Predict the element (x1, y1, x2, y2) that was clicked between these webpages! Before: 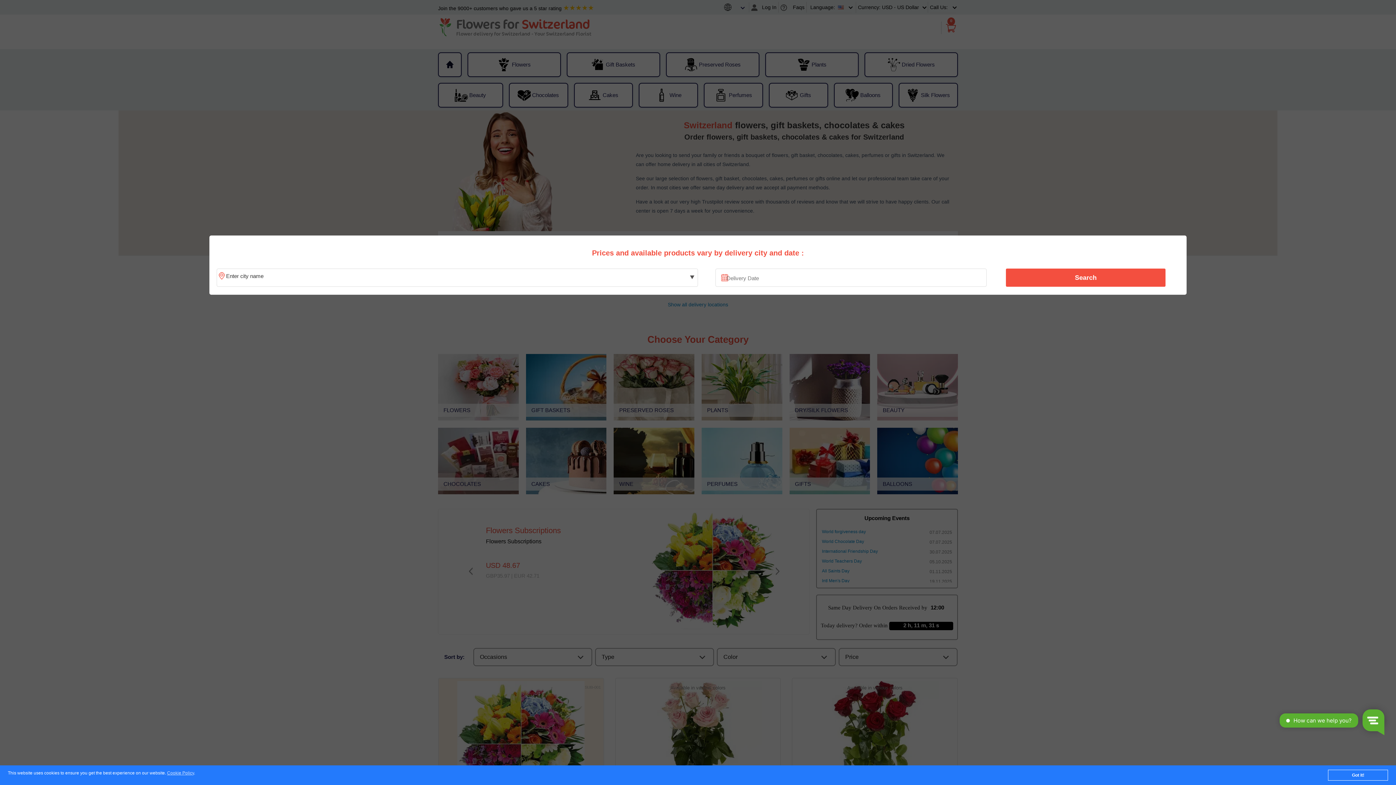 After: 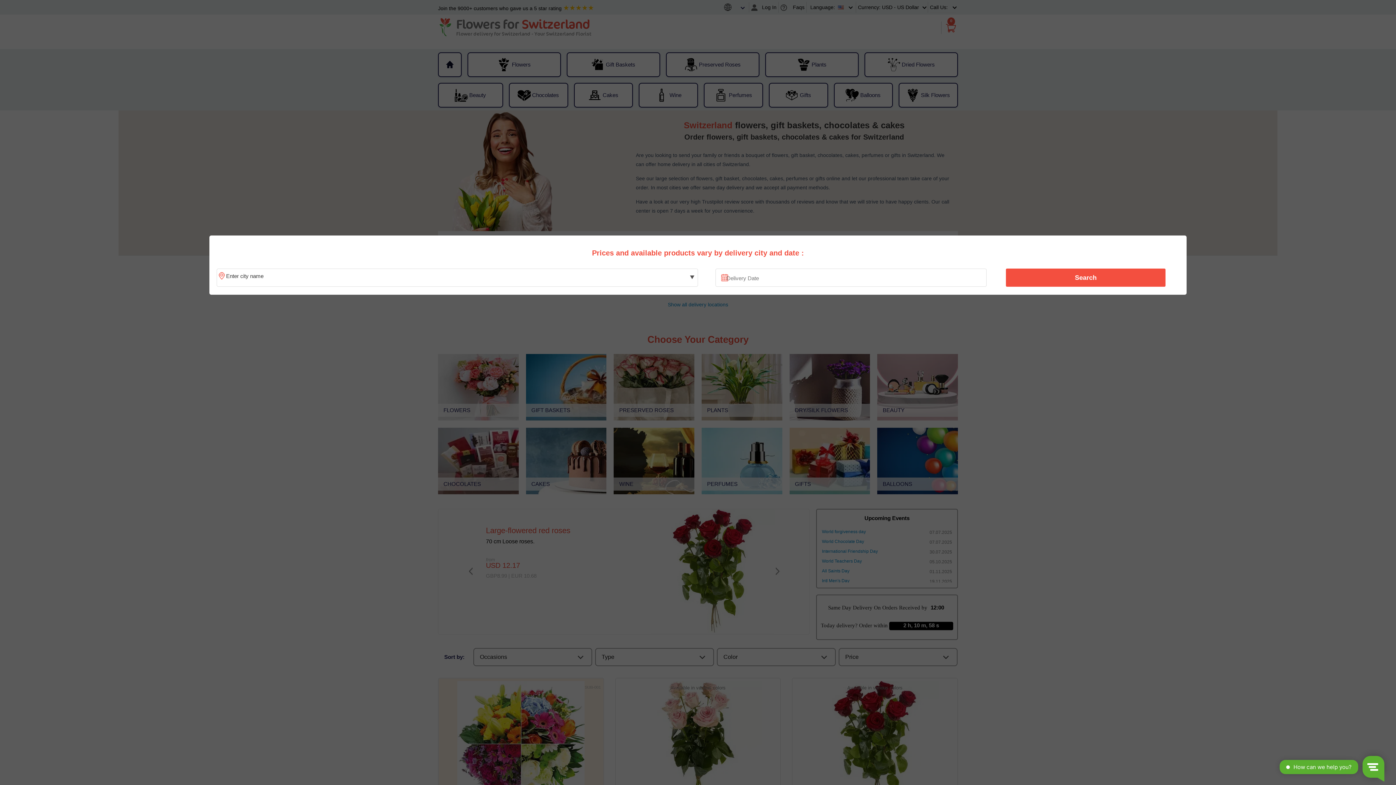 Action: label: Got it! bbox: (1328, 770, 1388, 781)